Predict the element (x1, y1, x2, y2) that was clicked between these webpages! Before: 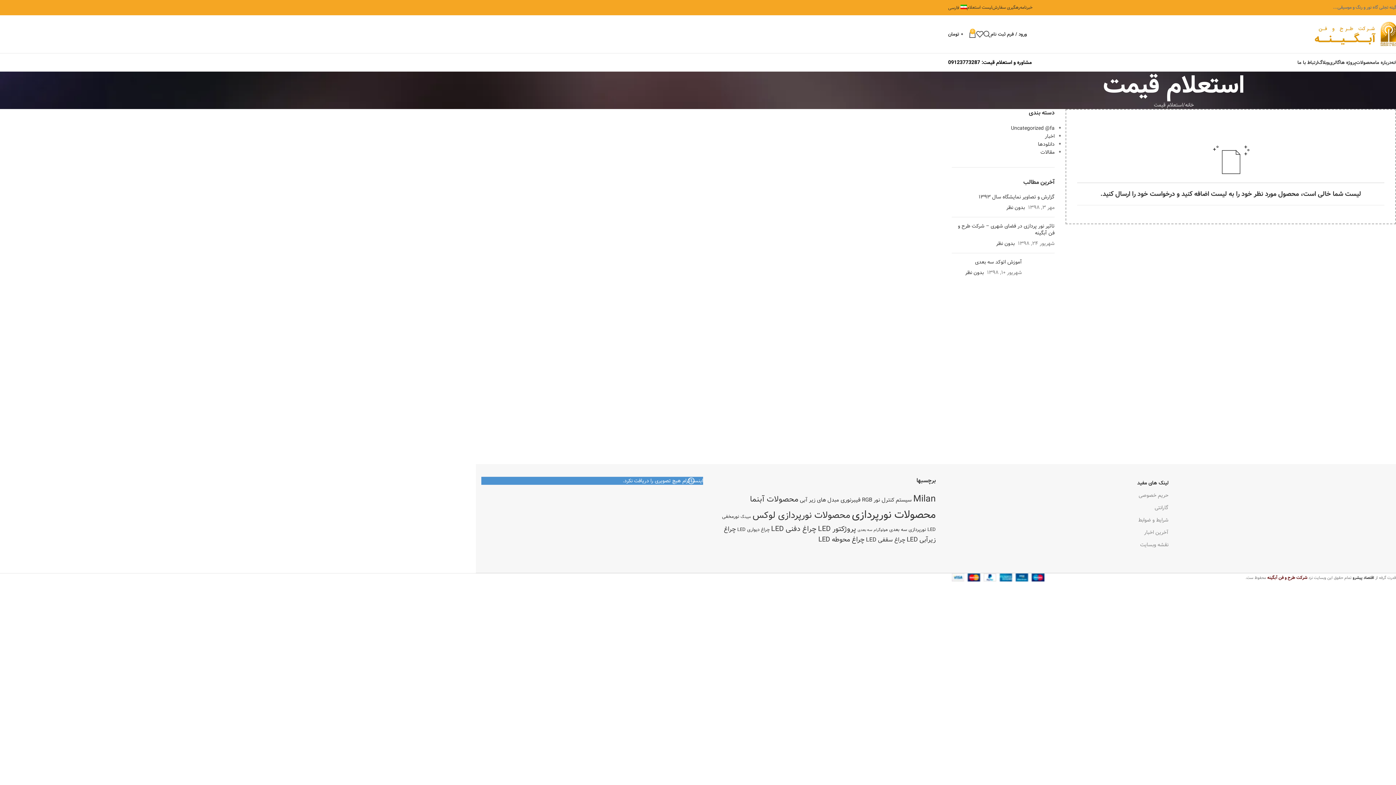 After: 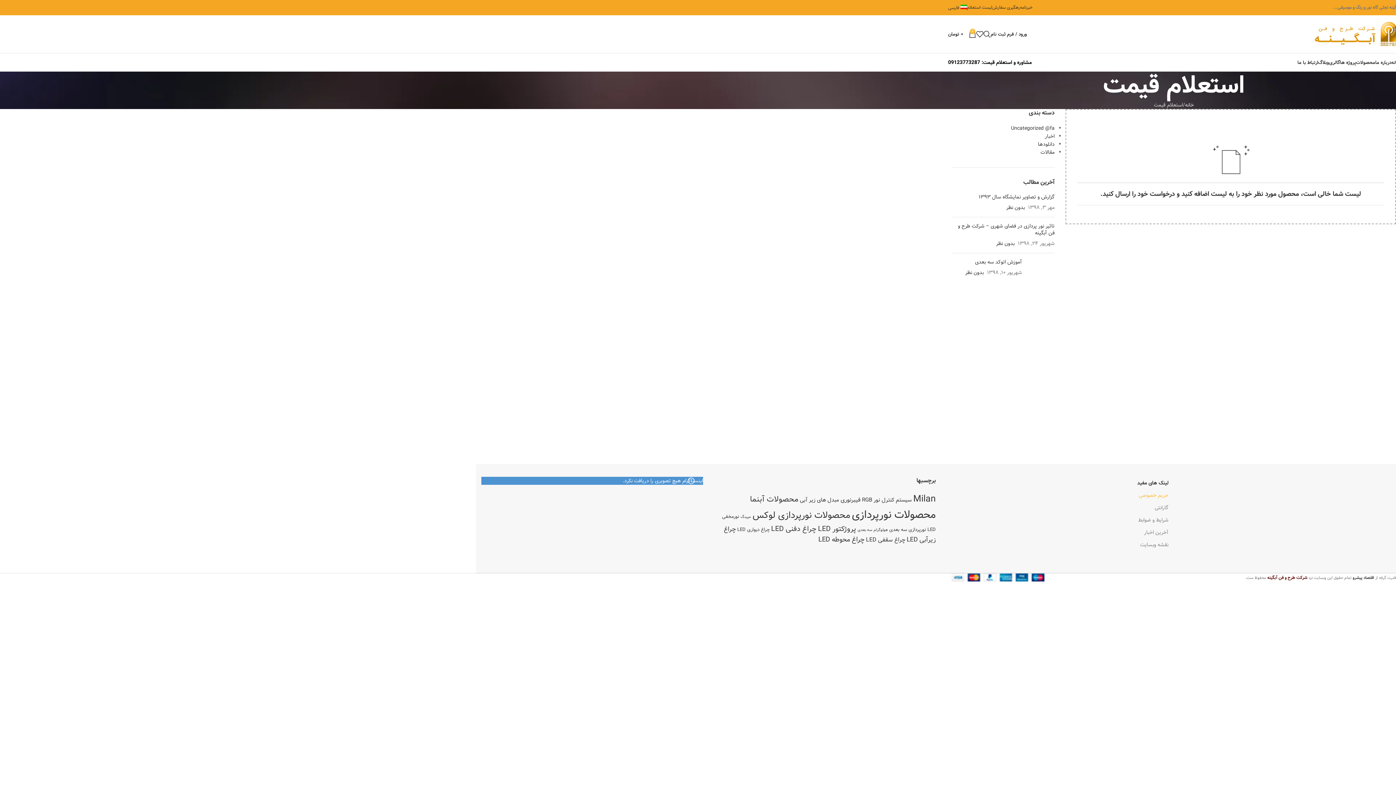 Action: label: حریم خصوصی bbox: (946, 489, 1168, 501)